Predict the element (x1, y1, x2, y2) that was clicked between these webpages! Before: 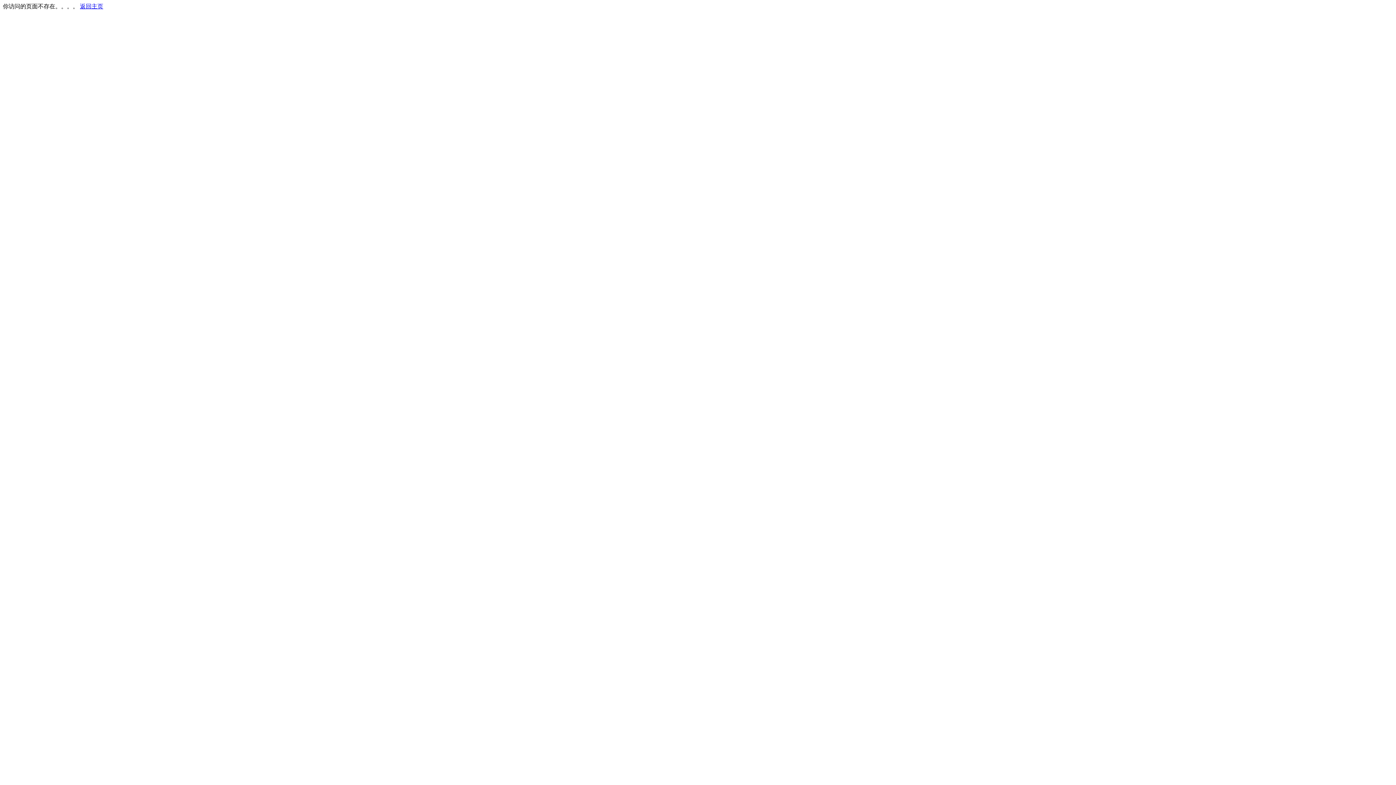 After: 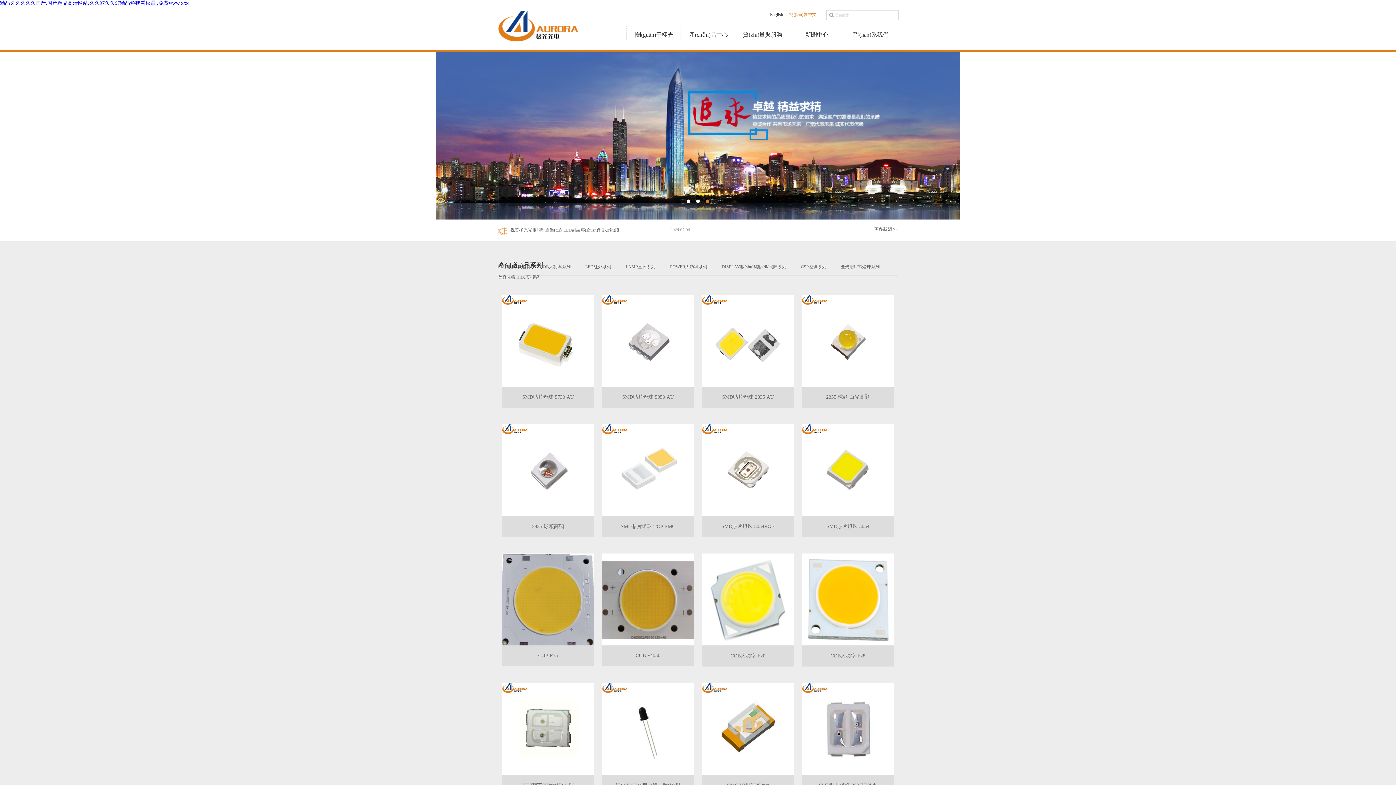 Action: label: 返回主页 bbox: (80, 3, 103, 9)